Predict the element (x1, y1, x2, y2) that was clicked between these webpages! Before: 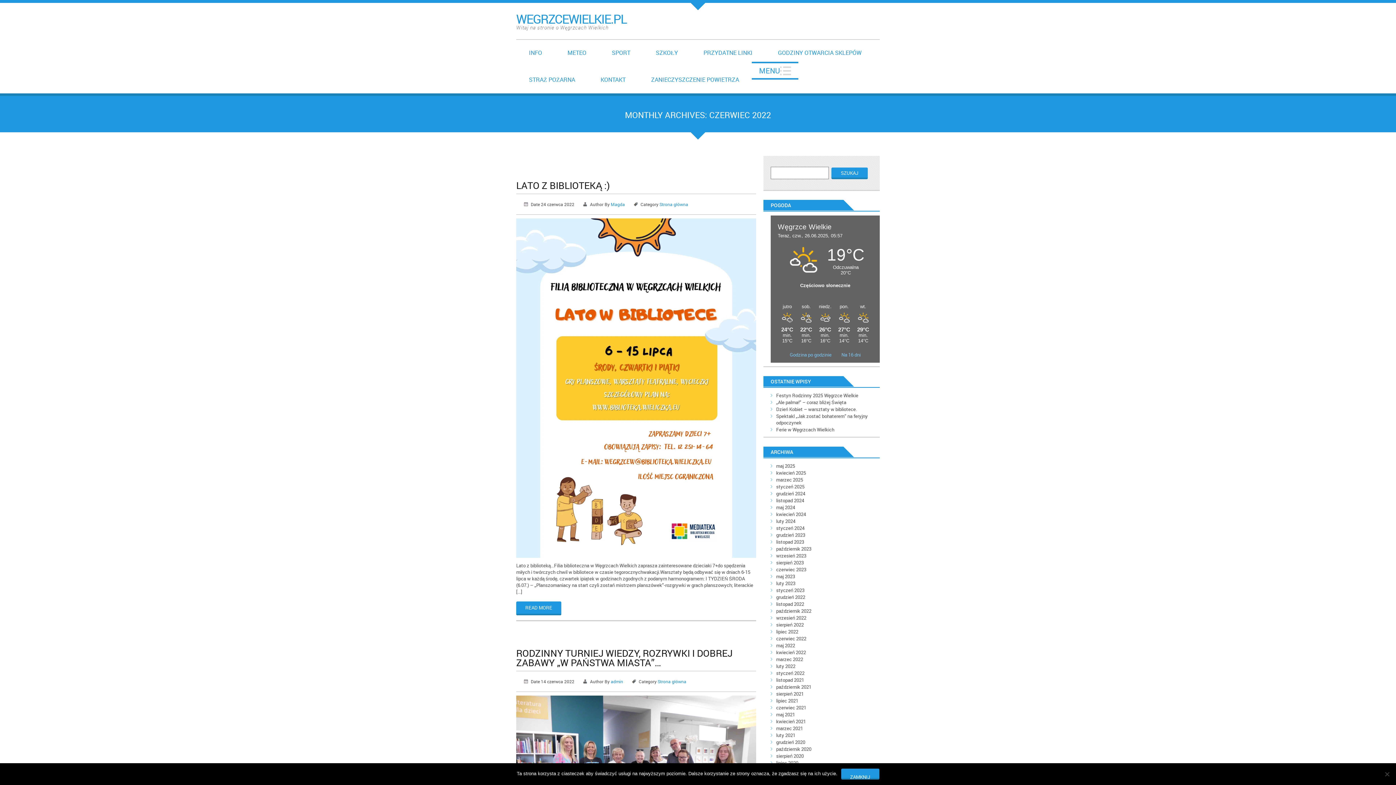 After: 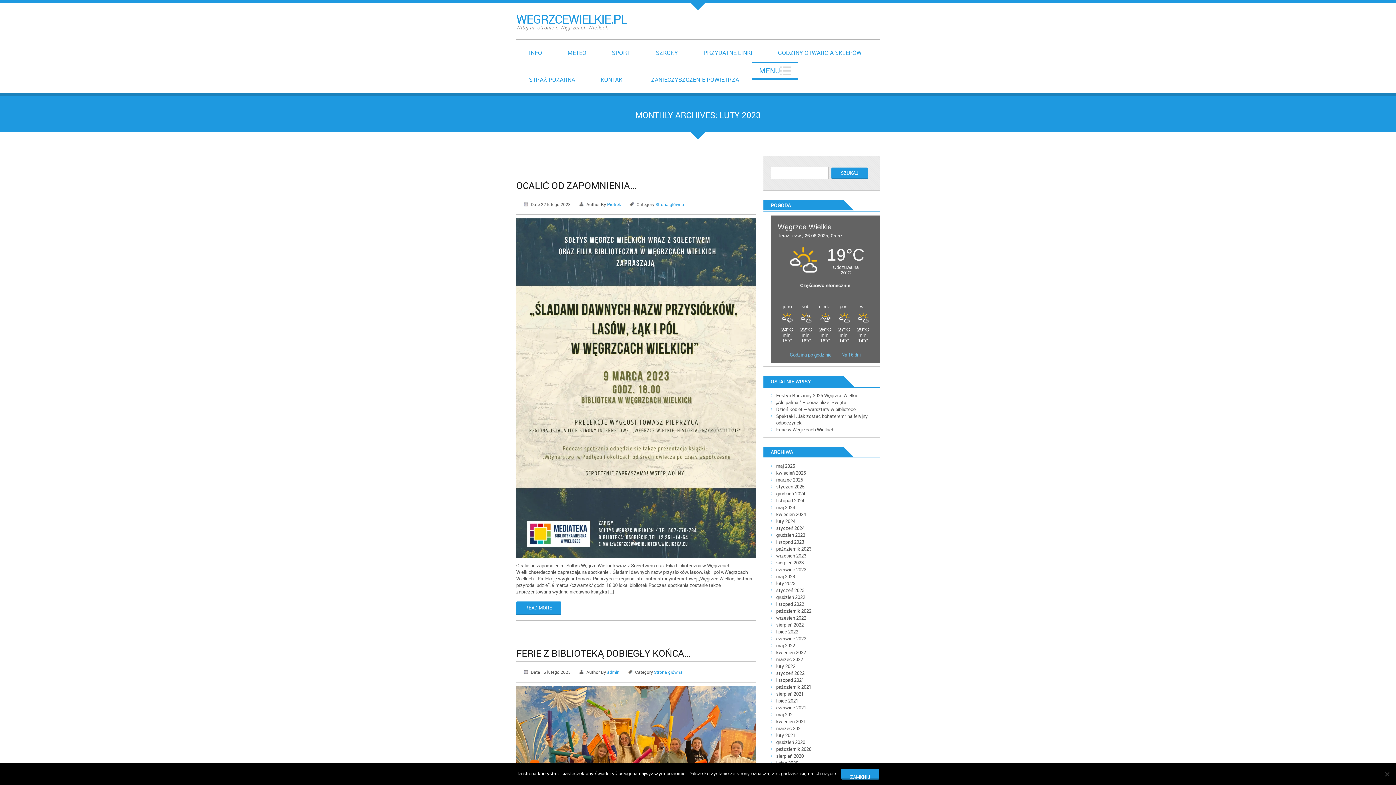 Action: label: luty 2023 bbox: (776, 580, 795, 586)